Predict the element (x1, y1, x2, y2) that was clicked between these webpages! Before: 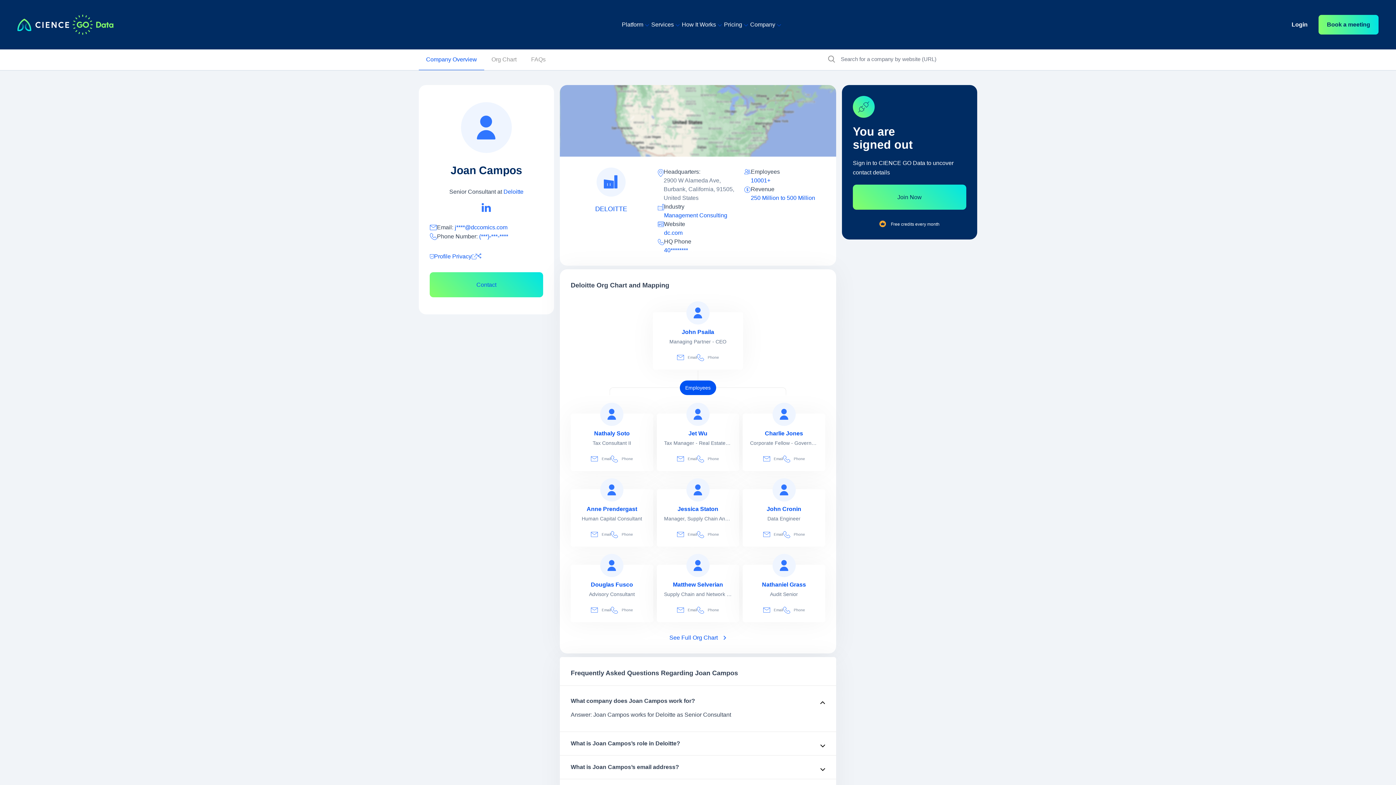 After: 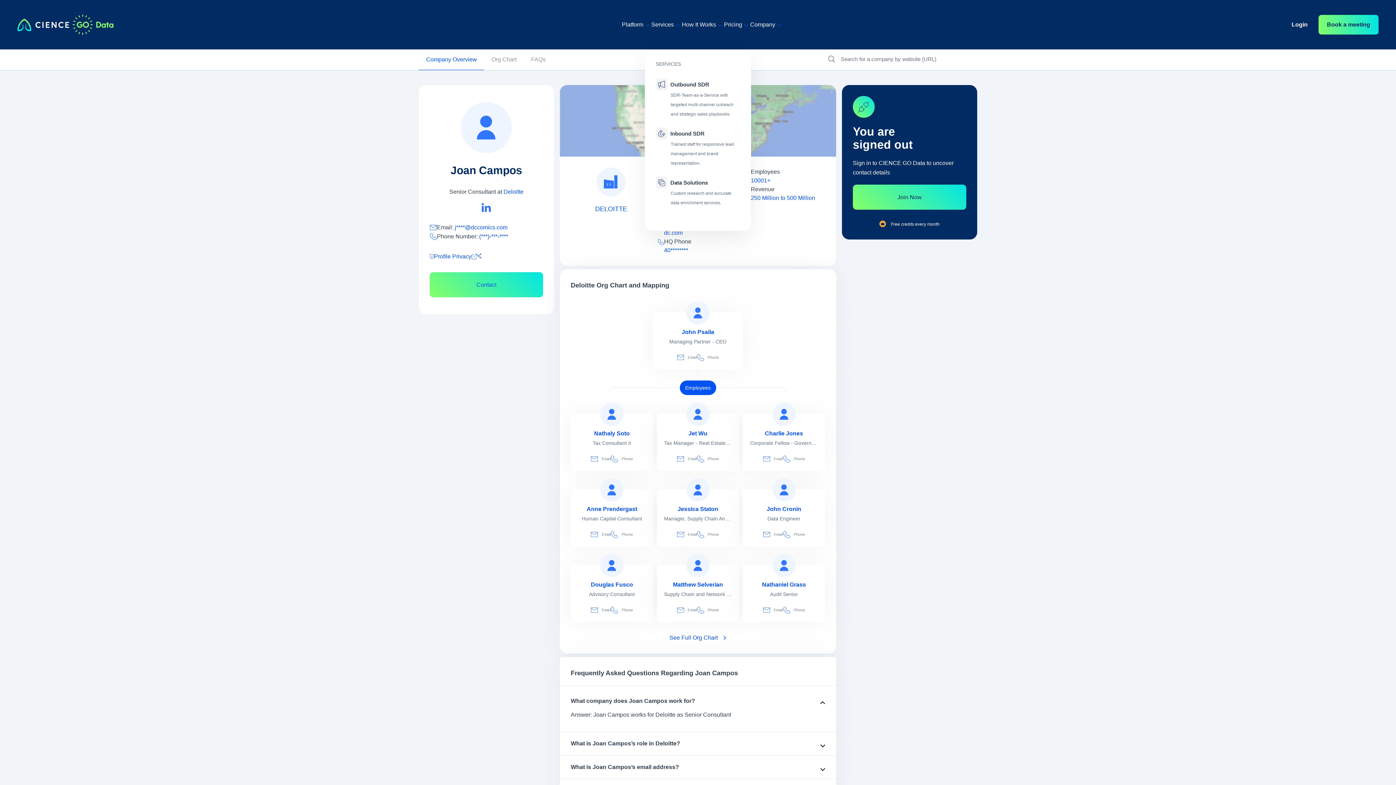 Action: label: Services bbox: (651, 21, 682, 27)